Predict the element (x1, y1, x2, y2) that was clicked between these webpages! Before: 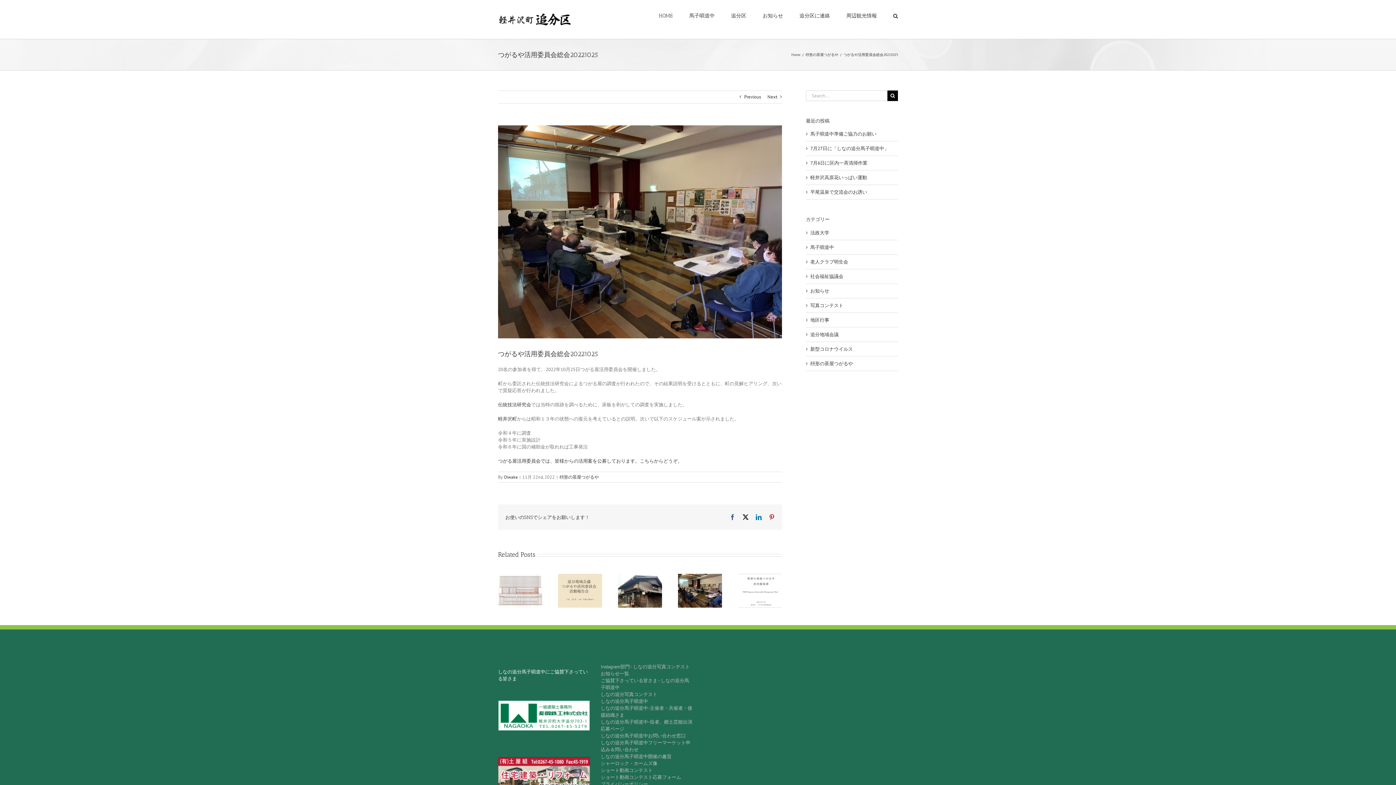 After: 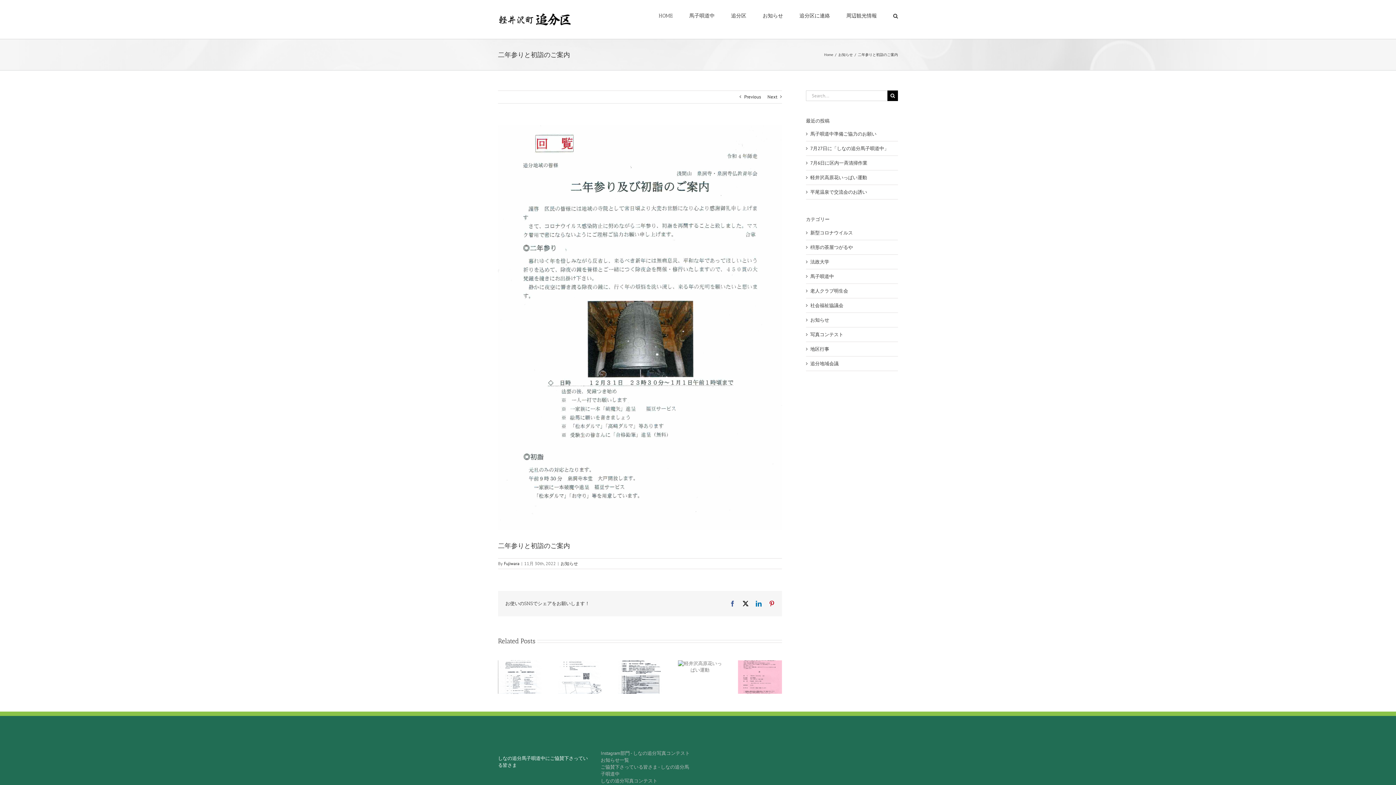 Action: label: Next bbox: (767, 90, 777, 103)